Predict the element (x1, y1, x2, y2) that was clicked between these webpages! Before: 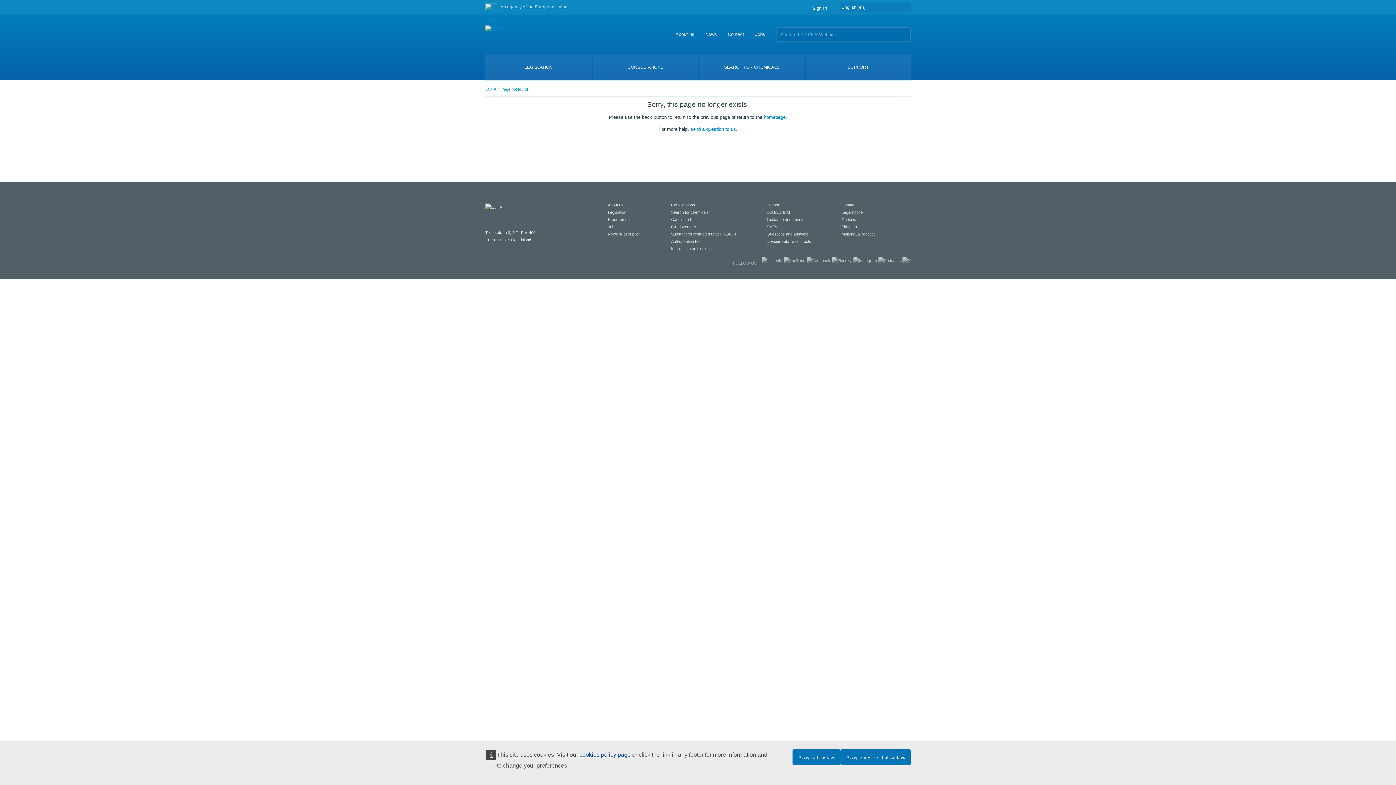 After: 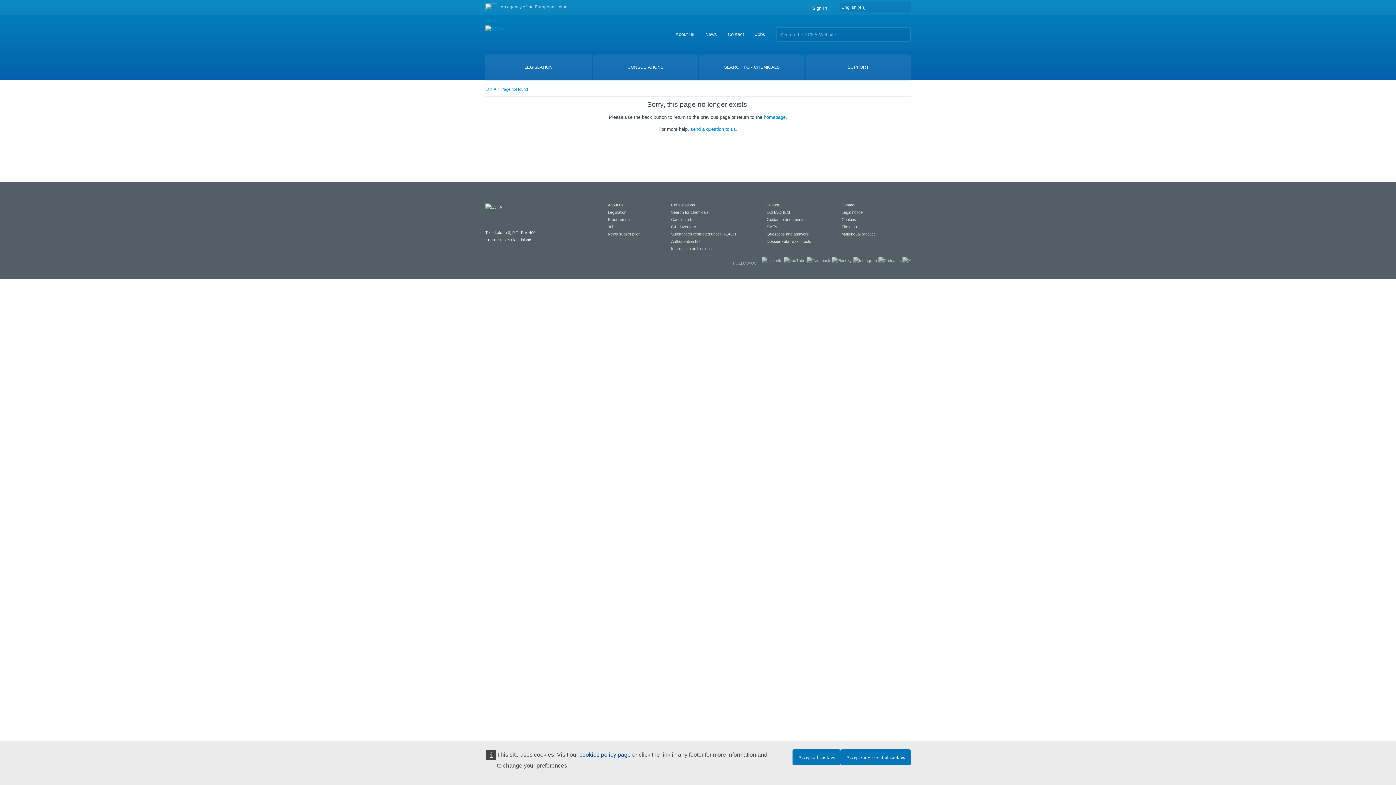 Action: bbox: (501, 86, 528, 91) label: Page not found